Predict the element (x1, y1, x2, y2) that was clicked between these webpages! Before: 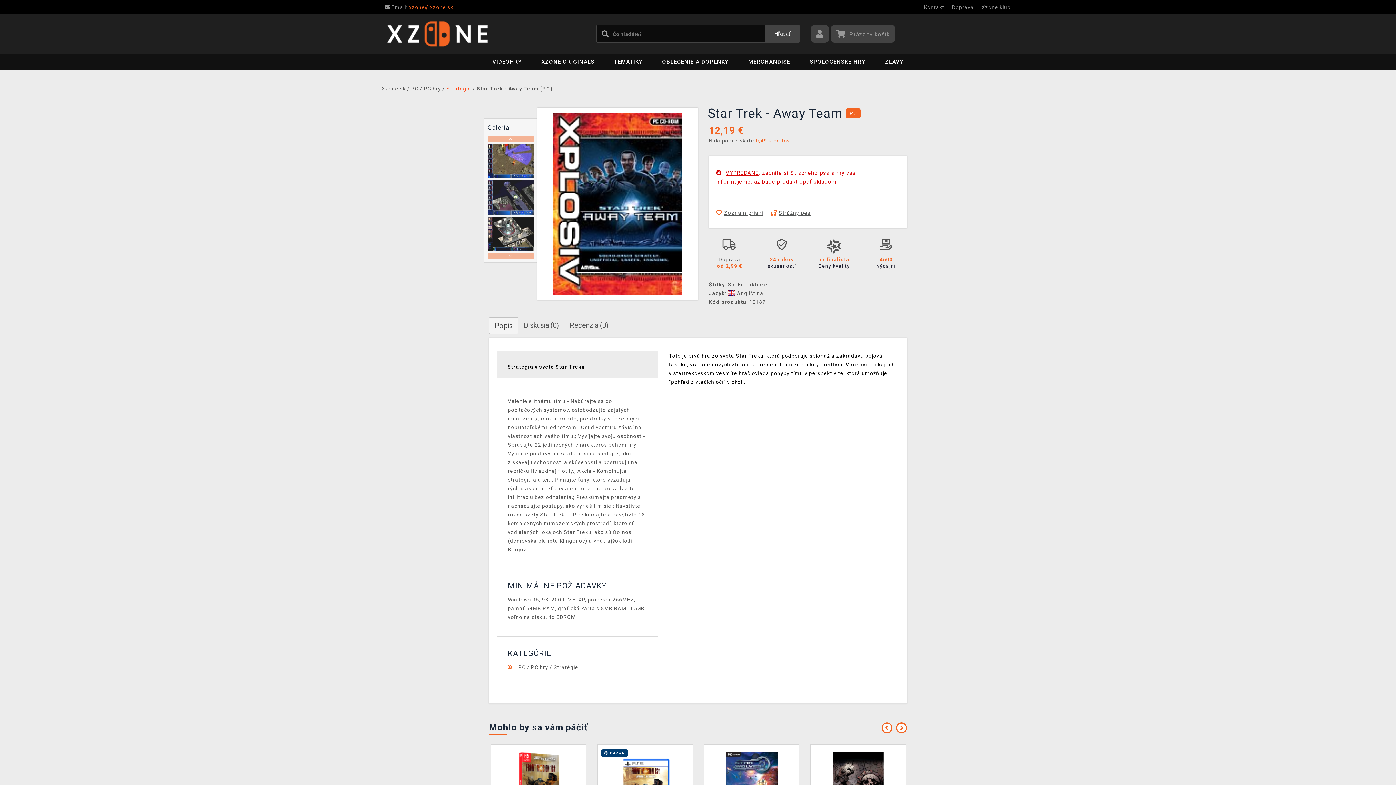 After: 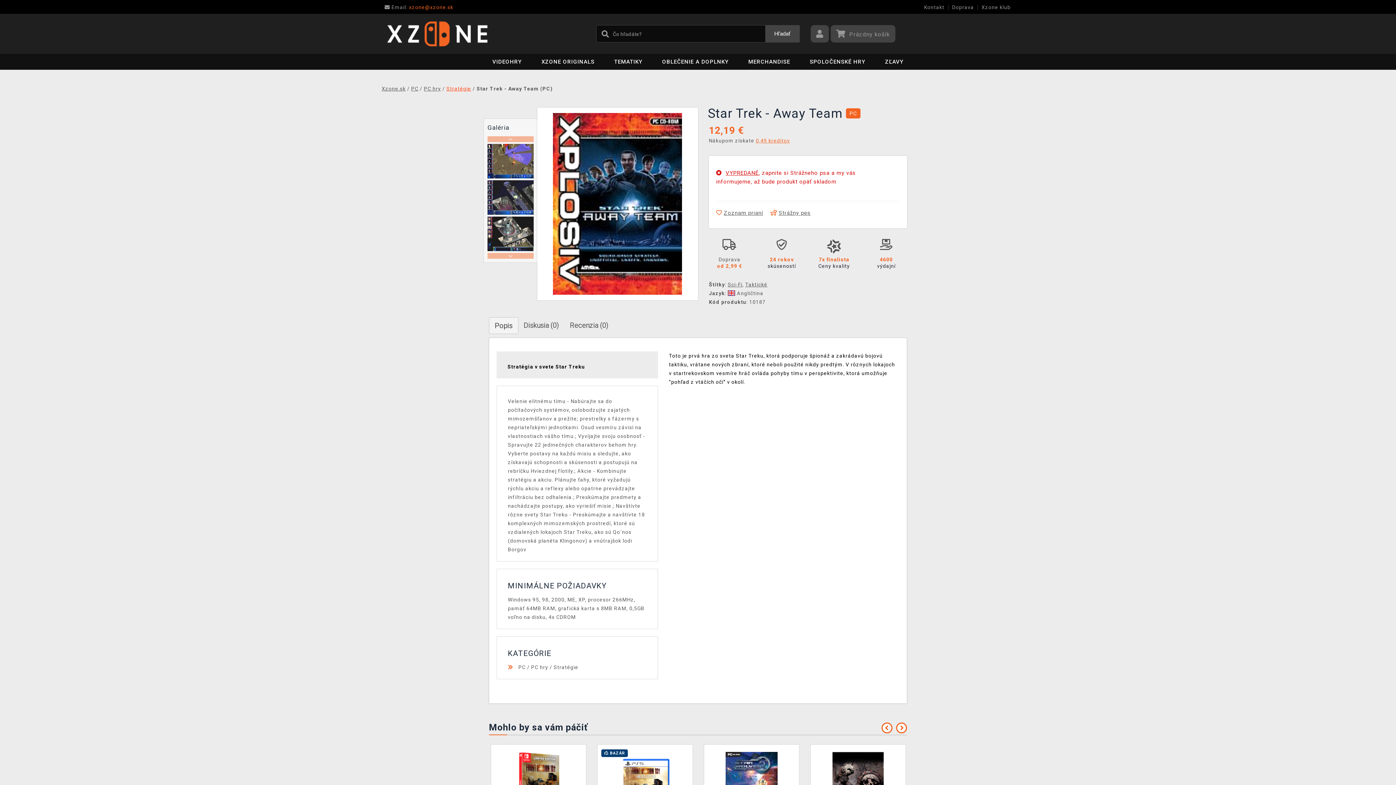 Action: label:  Email: xzone@xzone.sk bbox: (384, 4, 453, 10)